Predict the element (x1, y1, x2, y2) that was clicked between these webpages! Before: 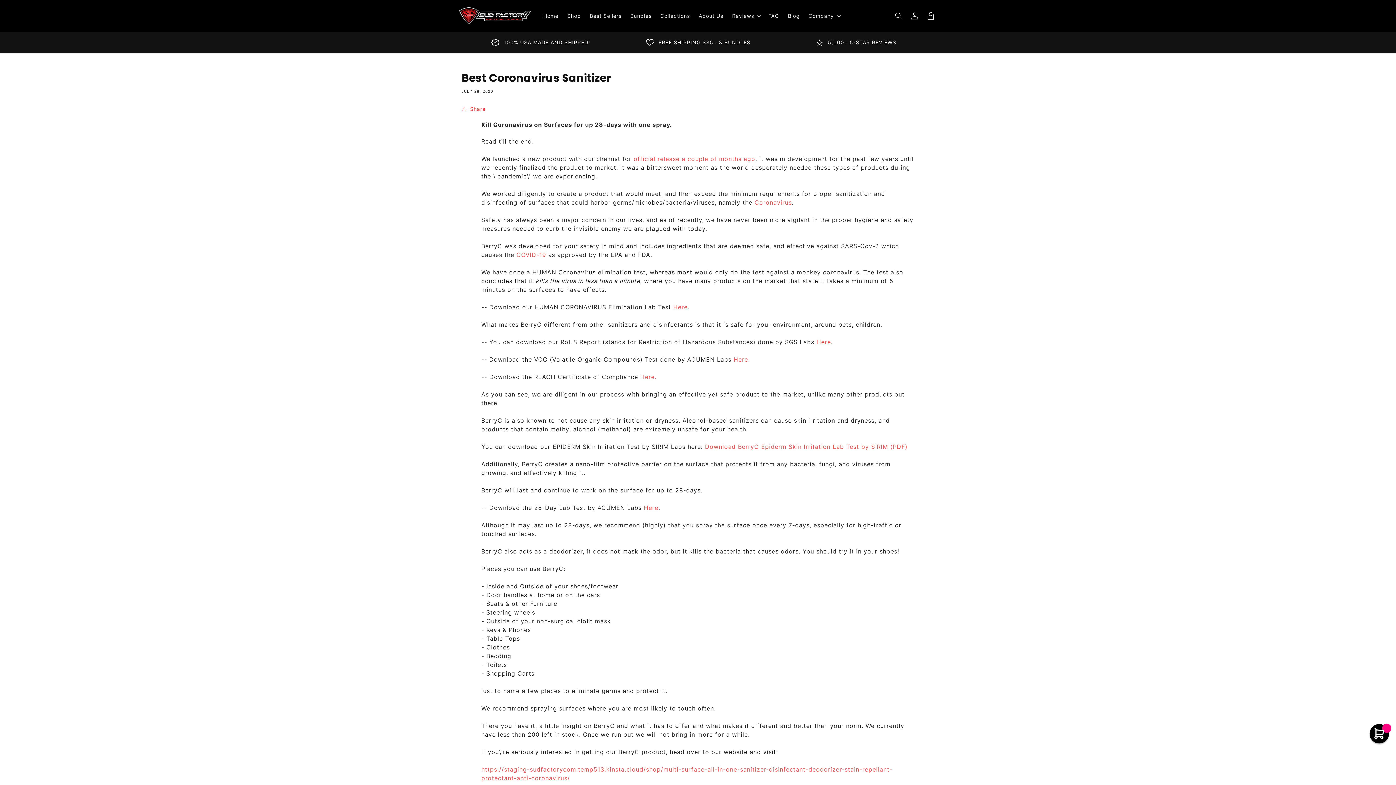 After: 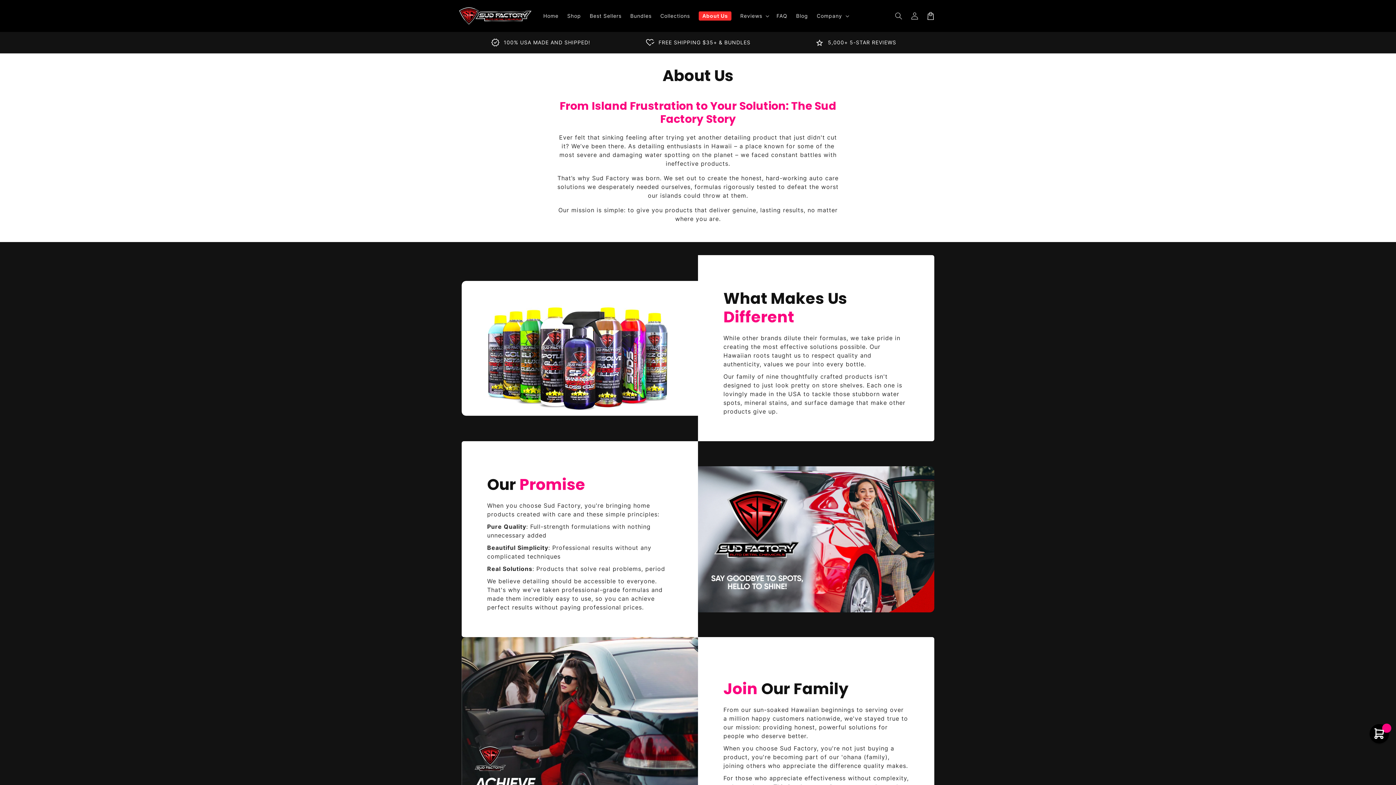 Action: bbox: (694, 8, 727, 23) label: About Us